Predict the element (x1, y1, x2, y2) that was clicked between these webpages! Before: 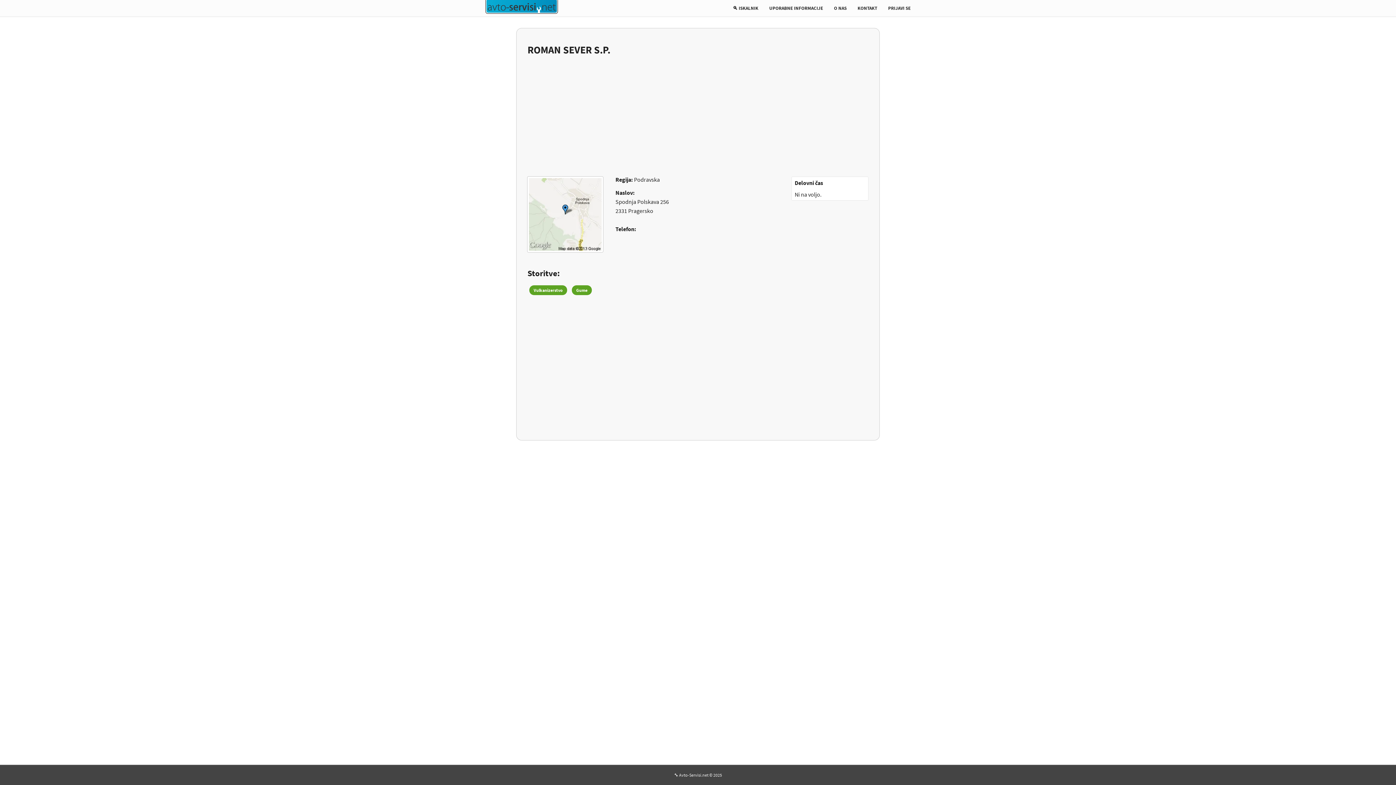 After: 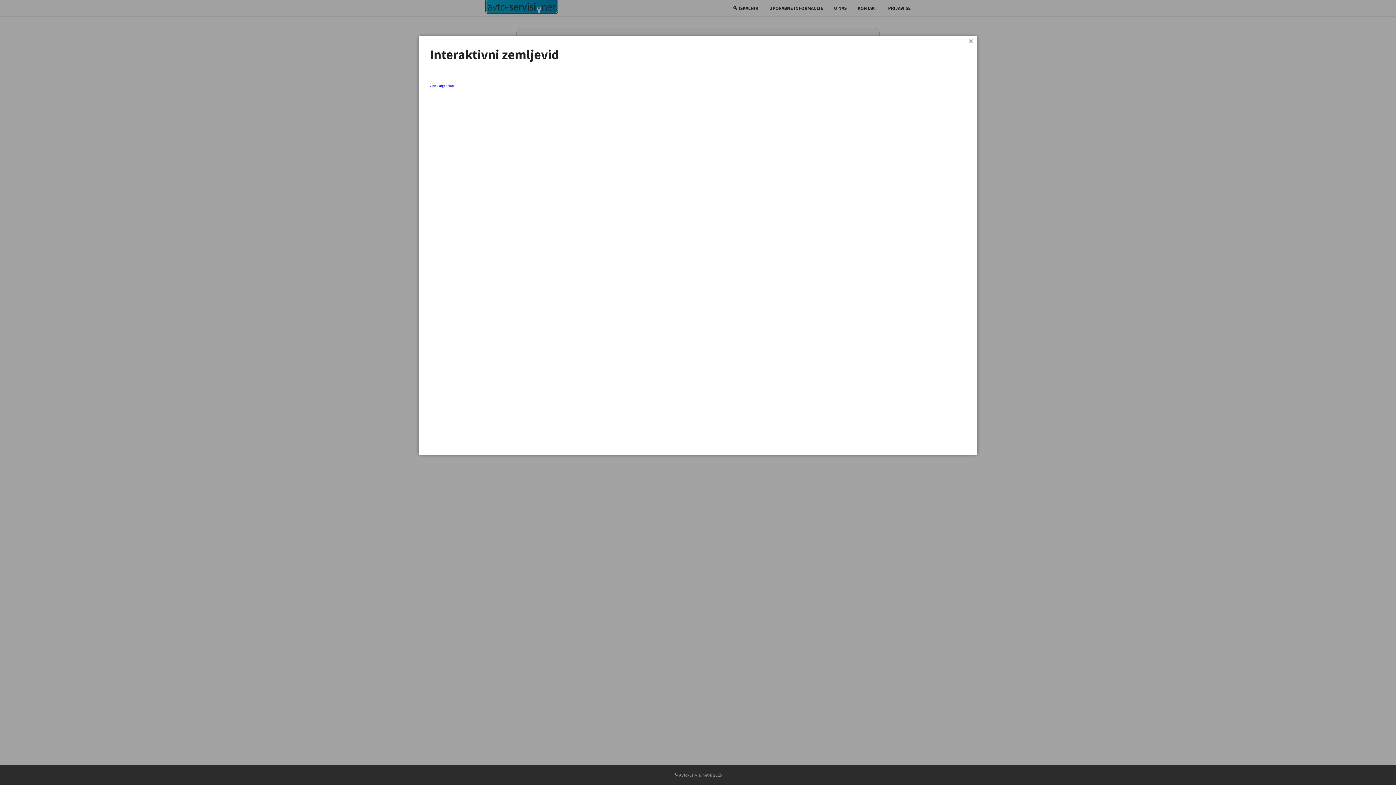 Action: bbox: (527, 176, 604, 252)